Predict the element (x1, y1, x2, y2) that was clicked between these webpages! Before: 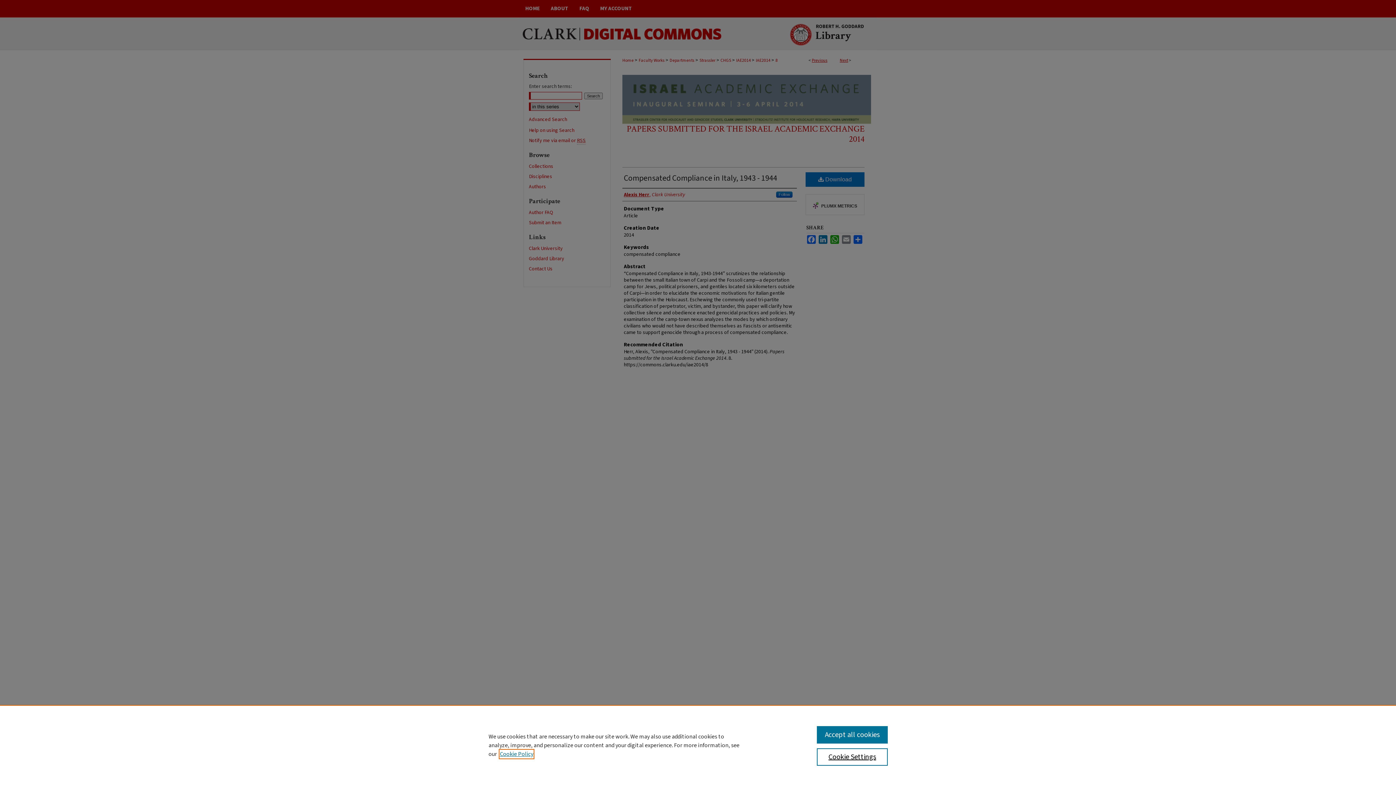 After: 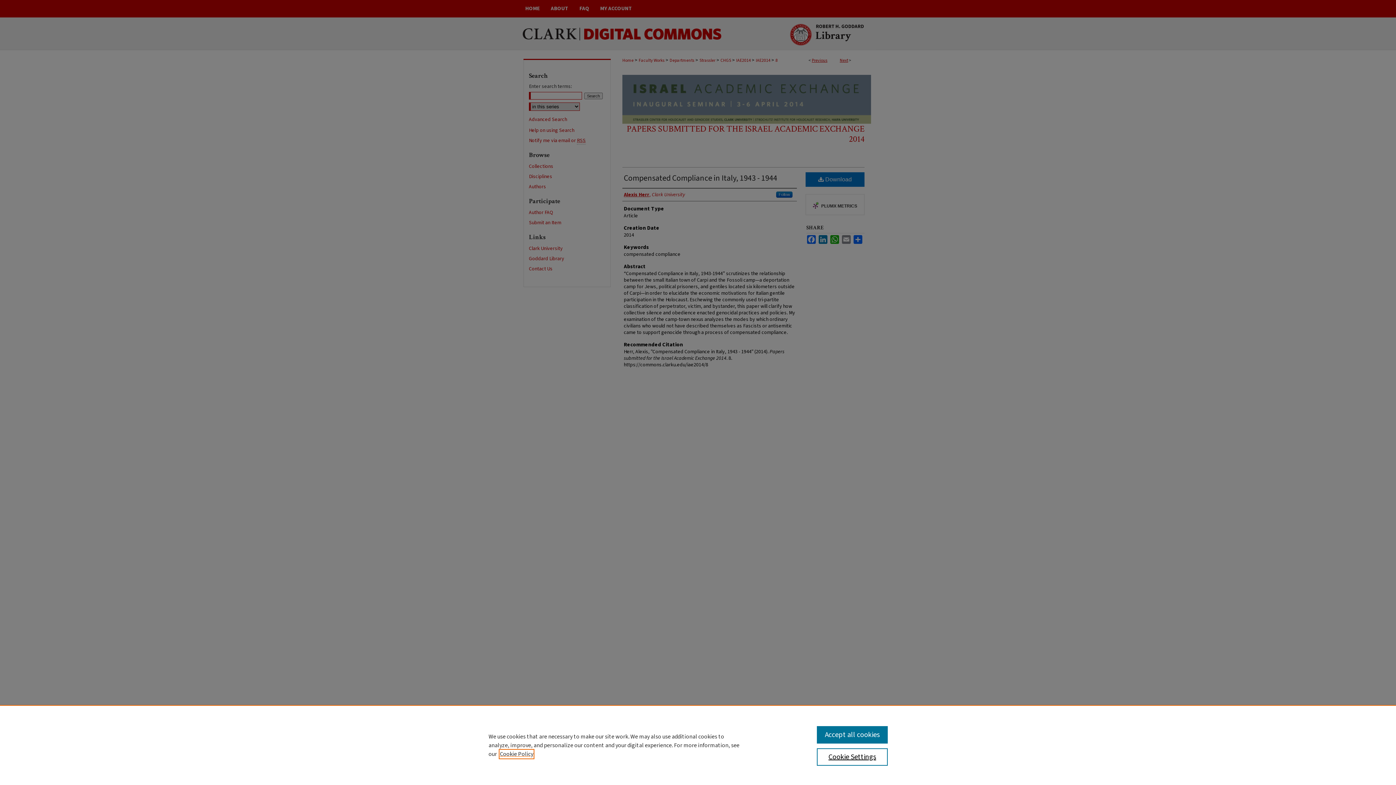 Action: label: , opens in a new tab bbox: (500, 750, 533, 758)